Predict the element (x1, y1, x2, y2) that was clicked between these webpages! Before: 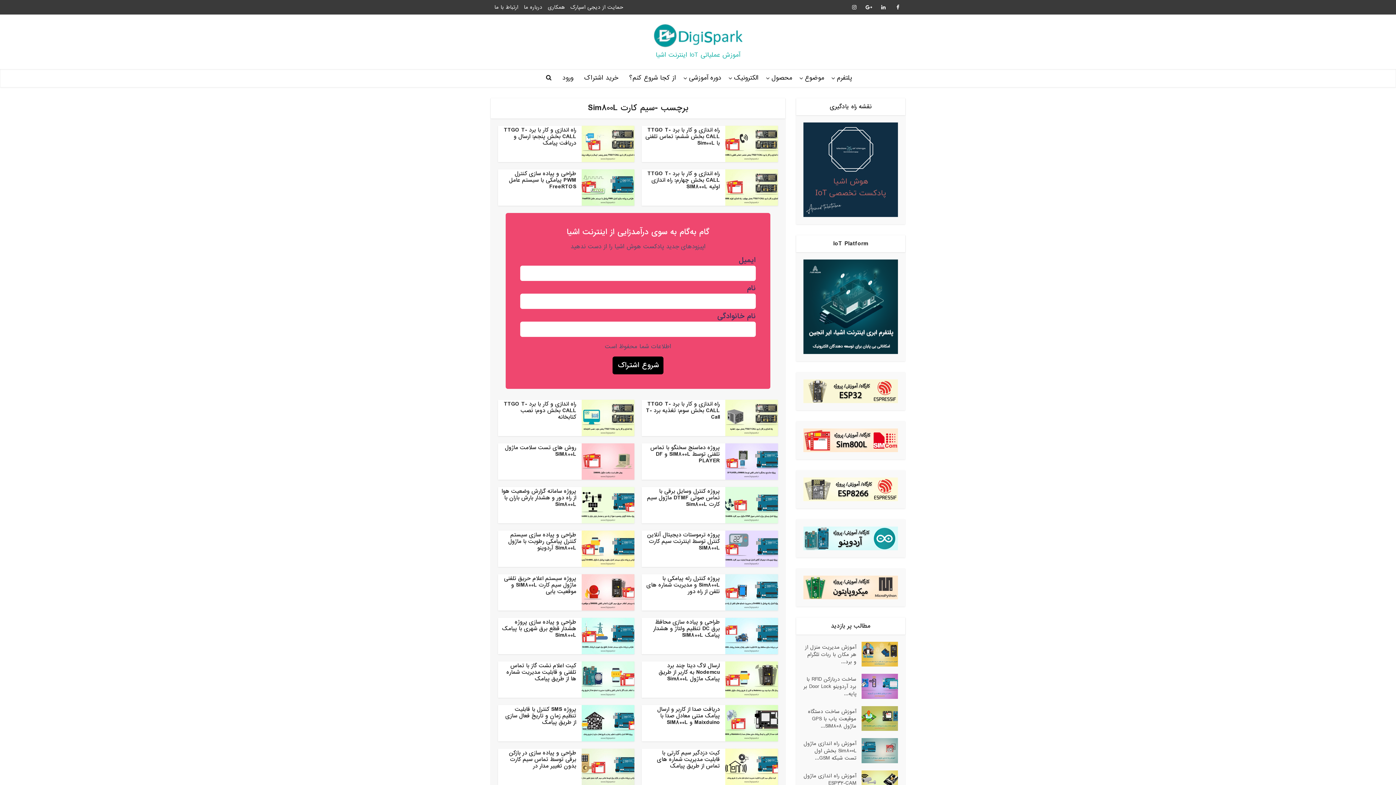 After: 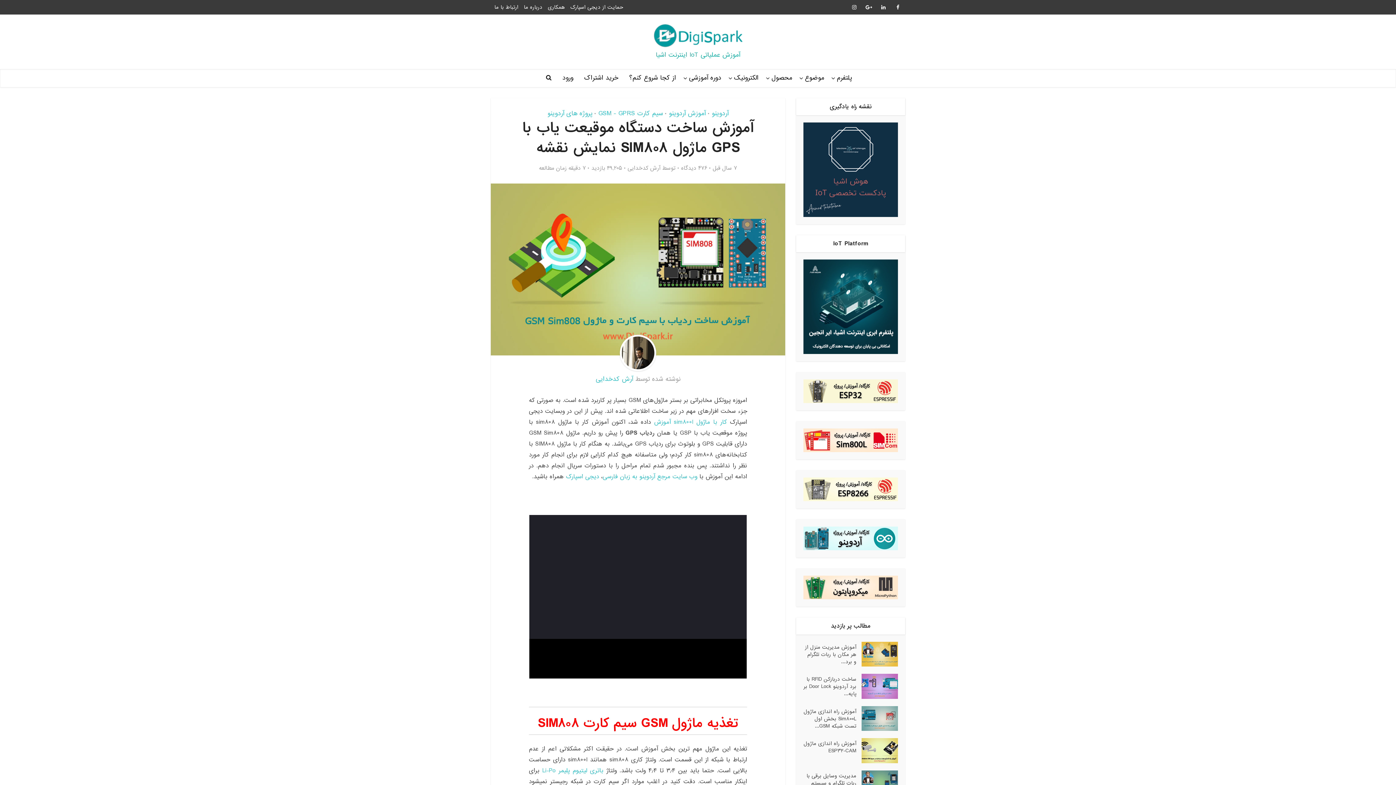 Action: bbox: (803, 706, 856, 730) label: آموزش ساخت دستگاه موقیعت یاب با GPS ماژول SIM808...